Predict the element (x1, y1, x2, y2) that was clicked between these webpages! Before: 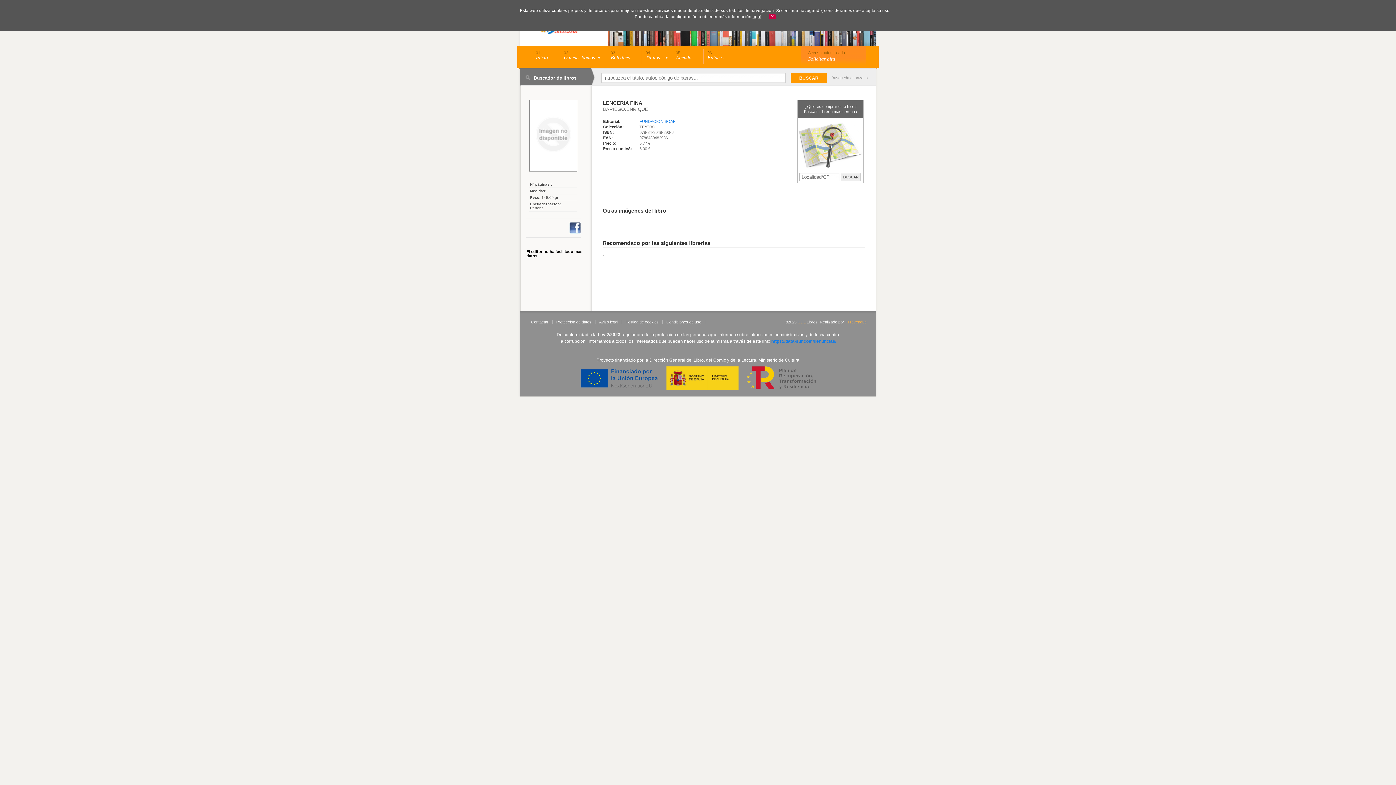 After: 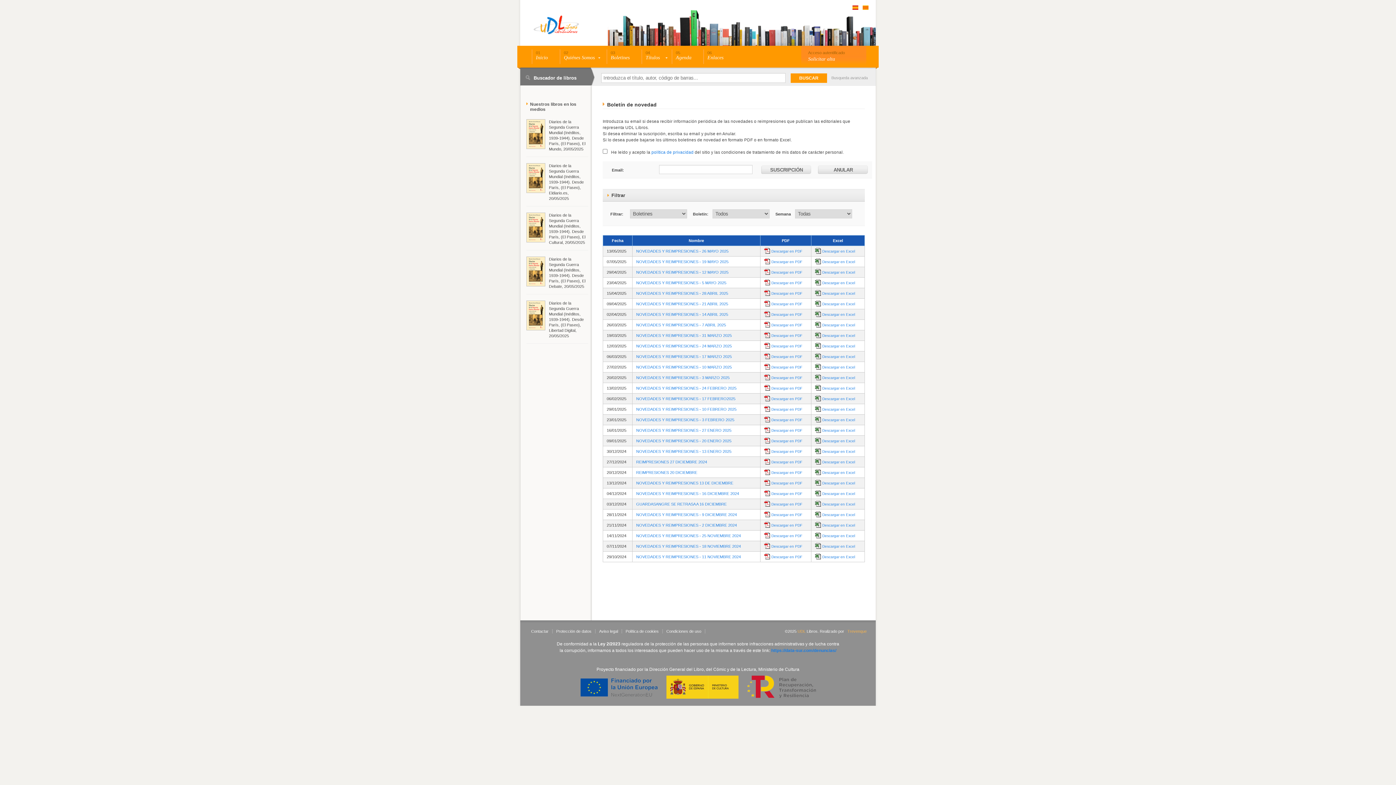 Action: label: 03
Boletines bbox: (606, 49, 641, 64)